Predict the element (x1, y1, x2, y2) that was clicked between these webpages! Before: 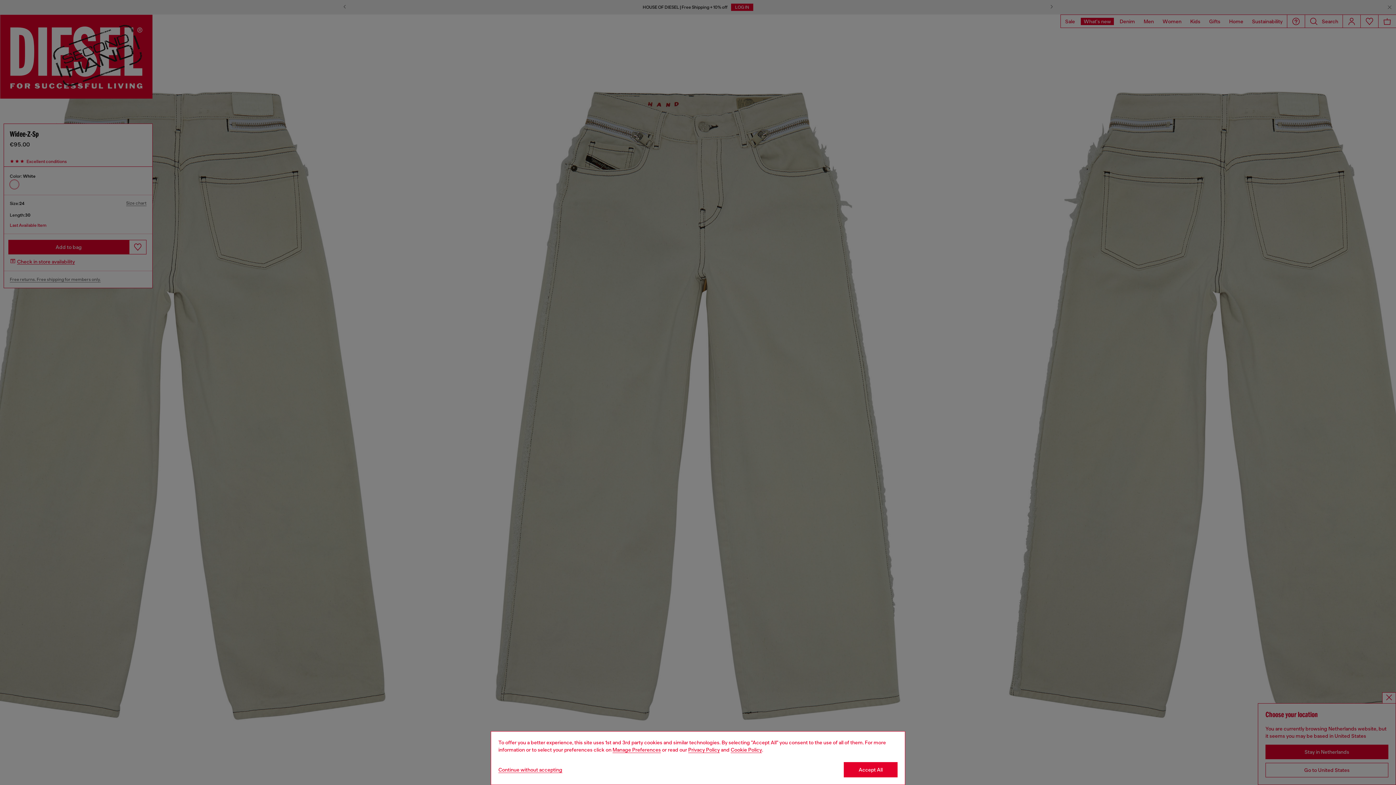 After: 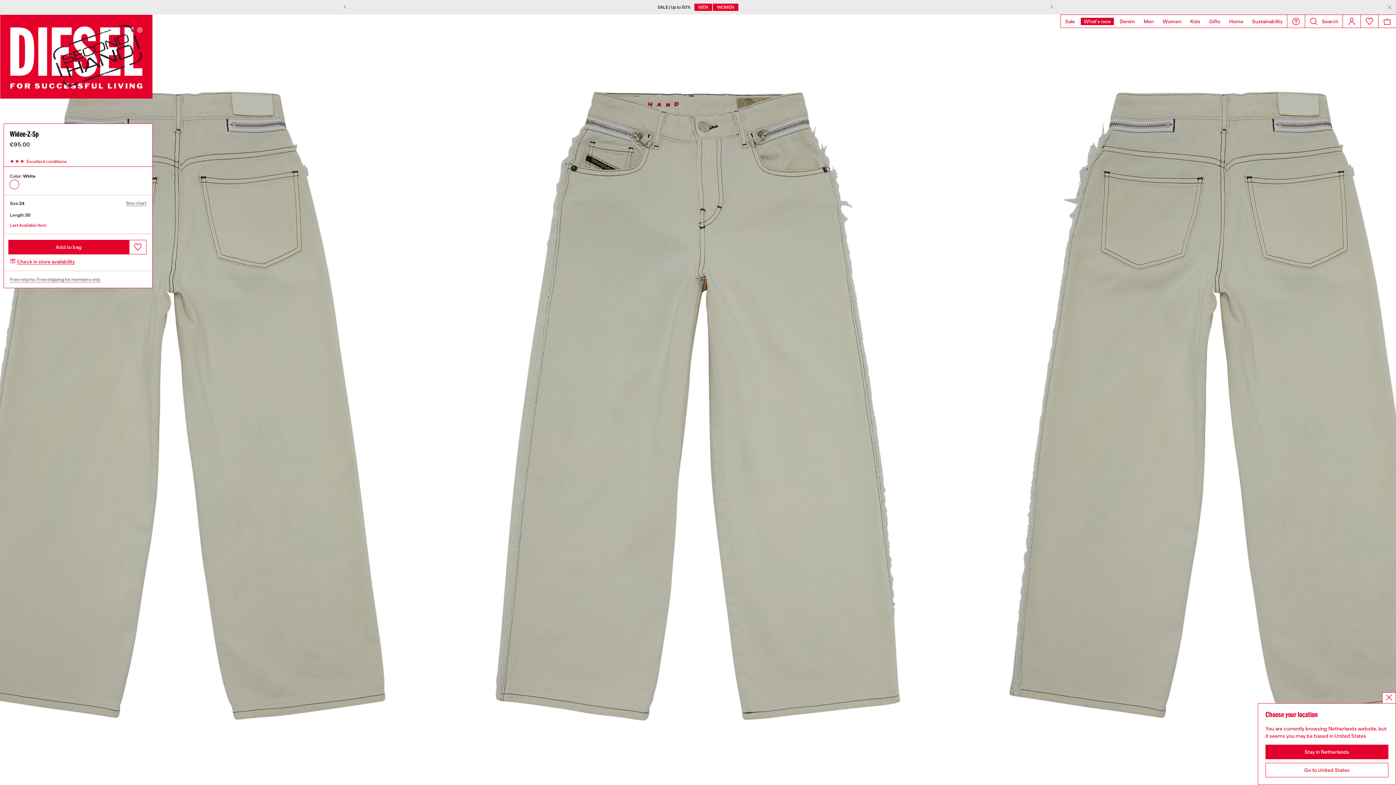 Action: label: Refuse all Cookies bbox: (498, 767, 562, 773)